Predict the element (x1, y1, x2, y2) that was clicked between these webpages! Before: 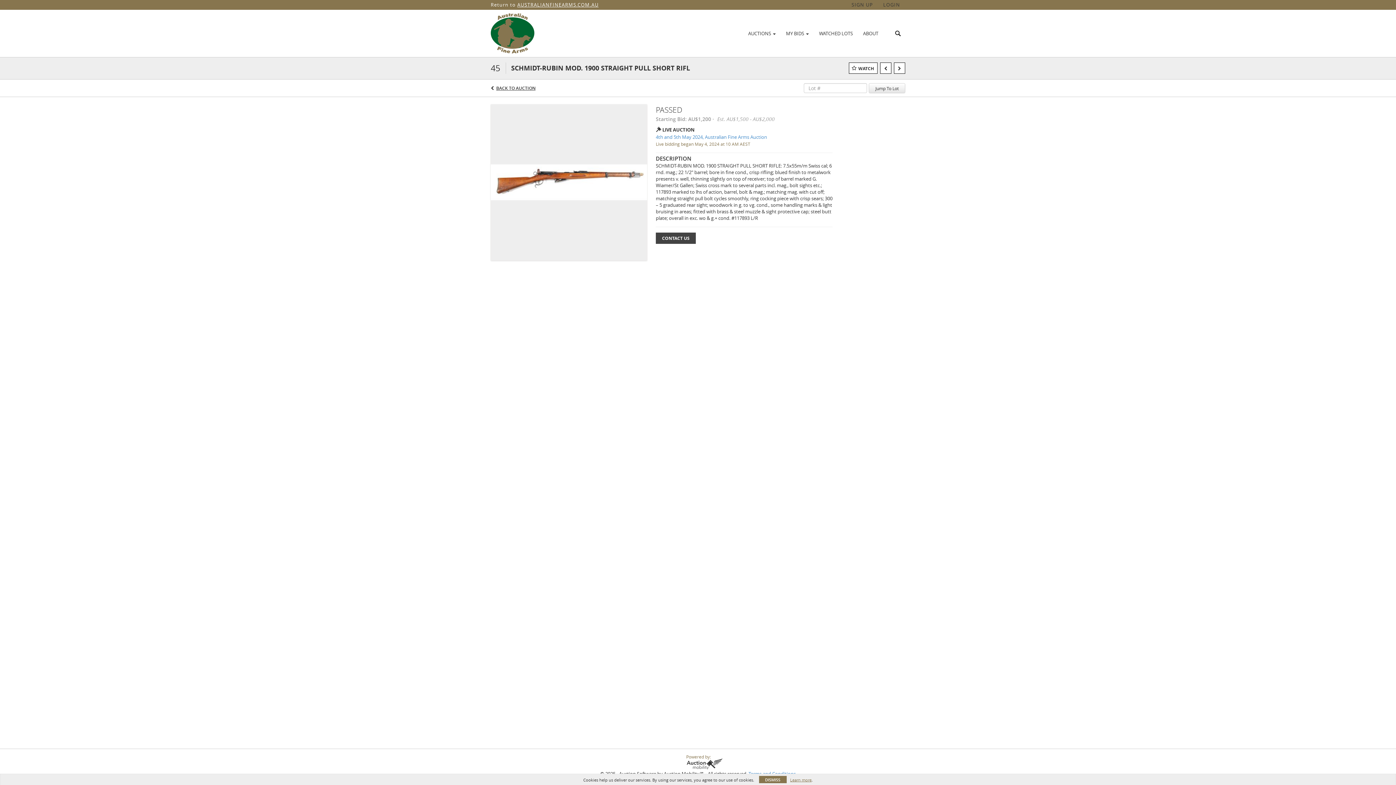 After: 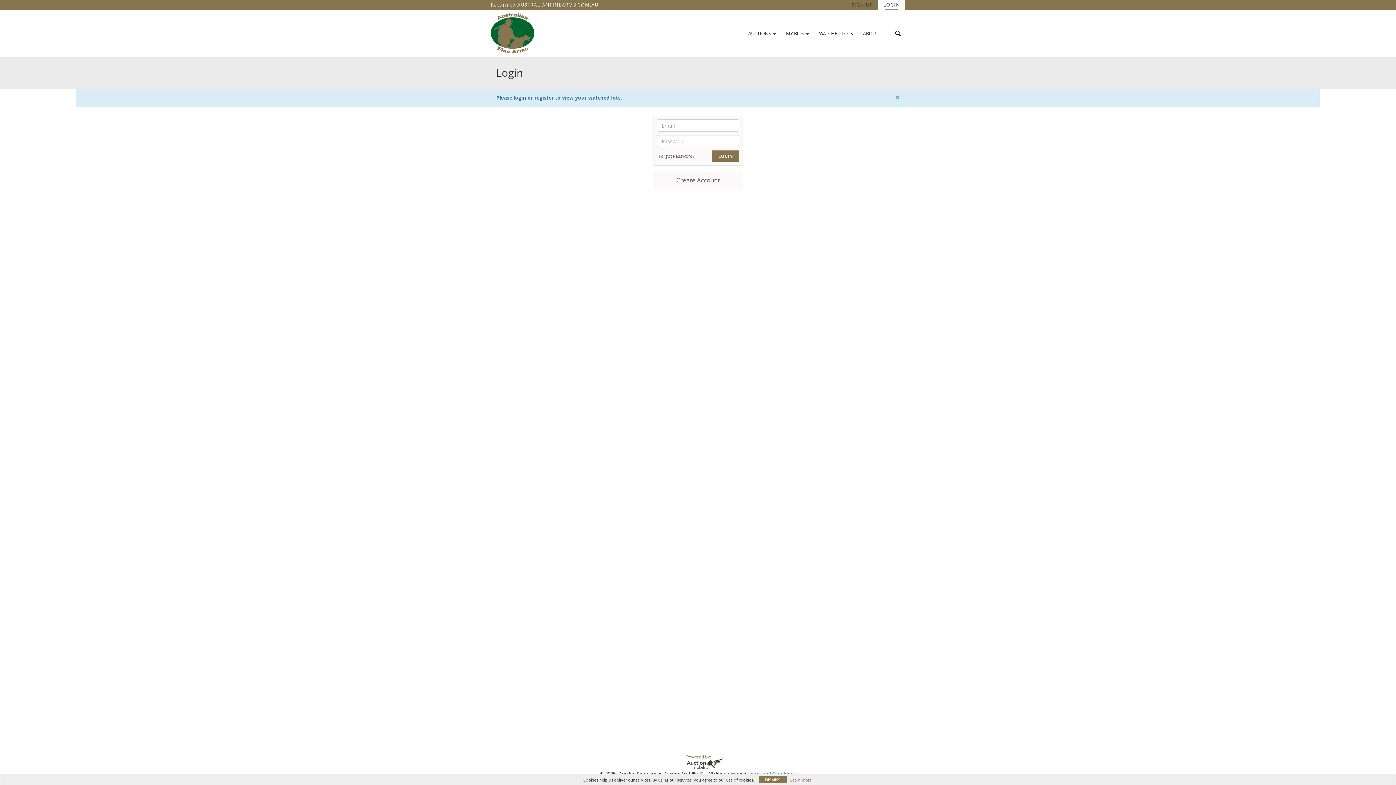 Action: bbox: (814, 27, 858, 39) label: WATCHED LOTS